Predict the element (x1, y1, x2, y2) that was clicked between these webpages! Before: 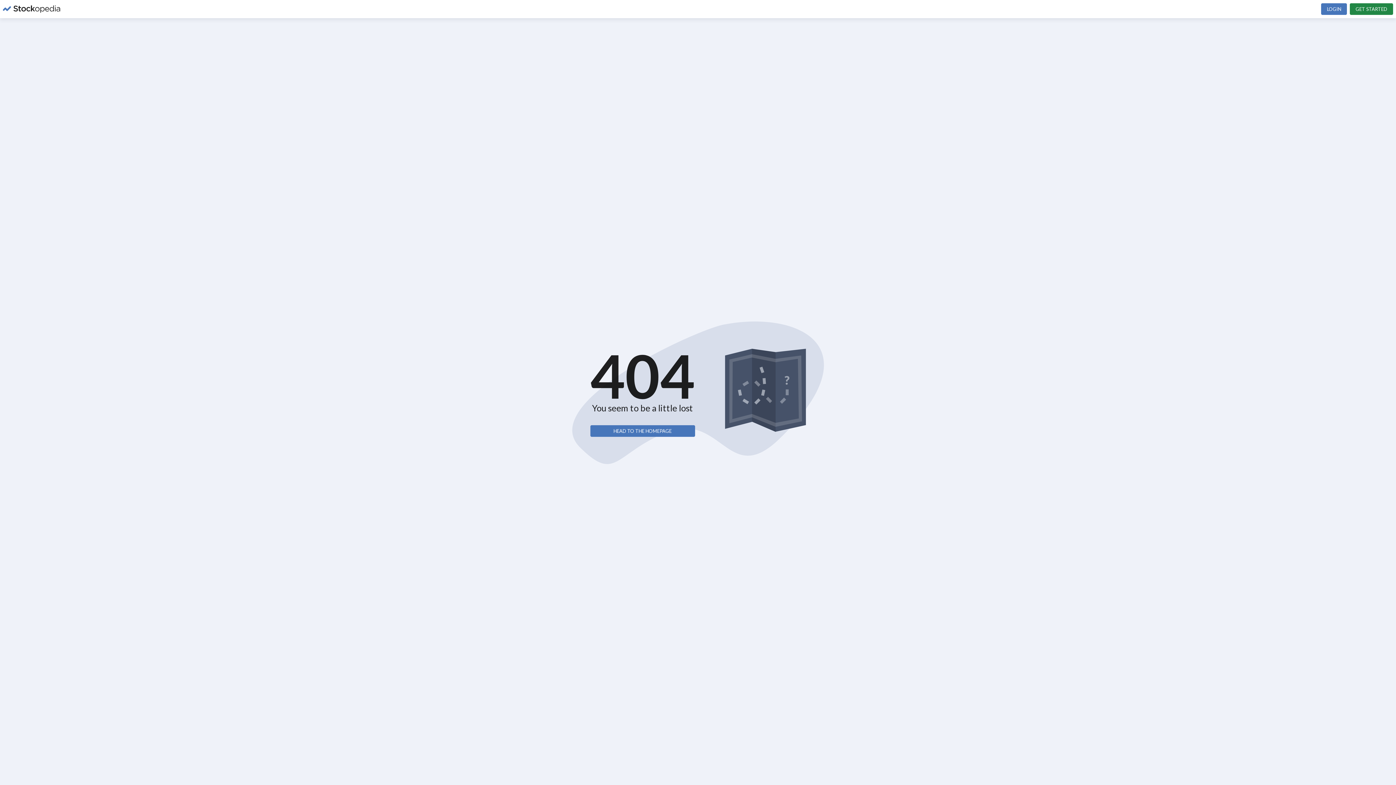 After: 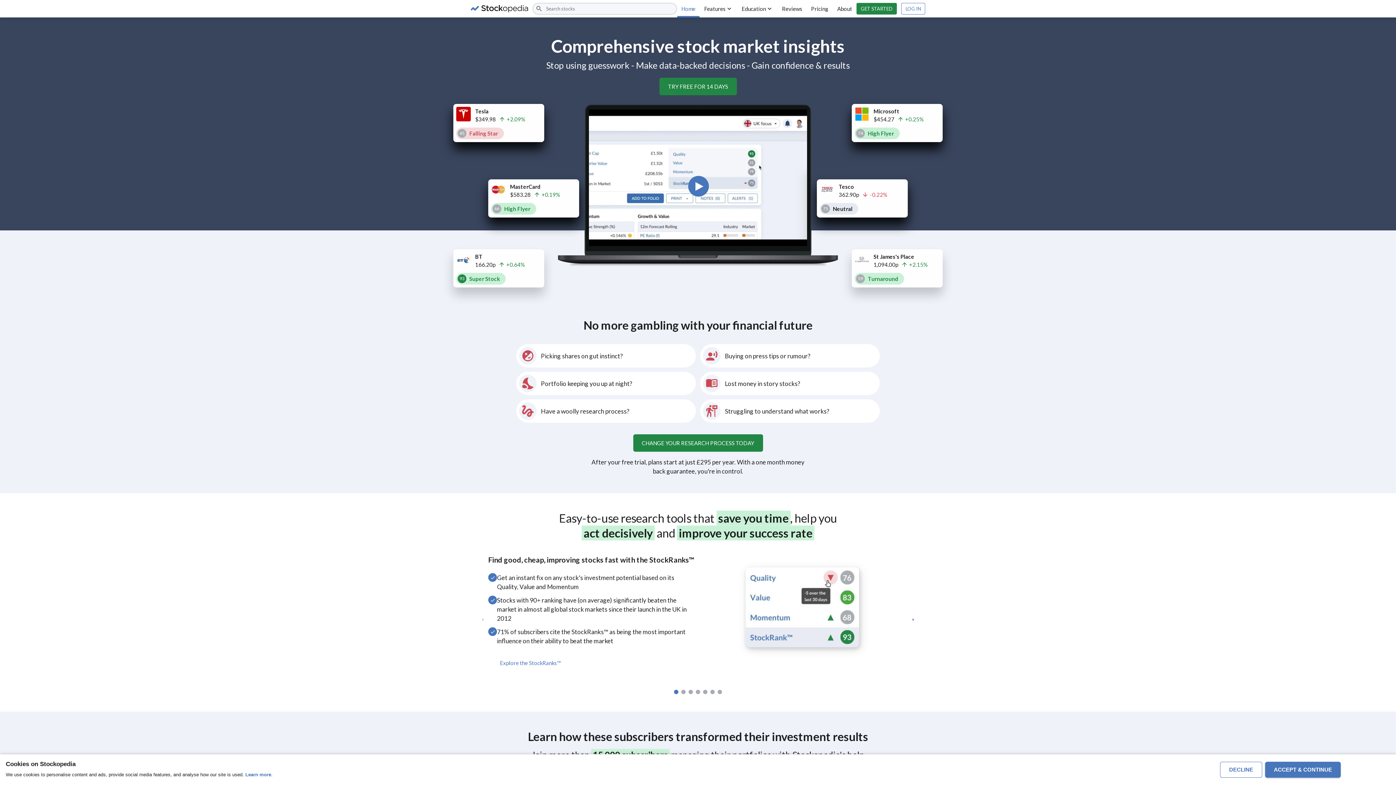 Action: bbox: (2, 5, 60, 12) label: Go to home page